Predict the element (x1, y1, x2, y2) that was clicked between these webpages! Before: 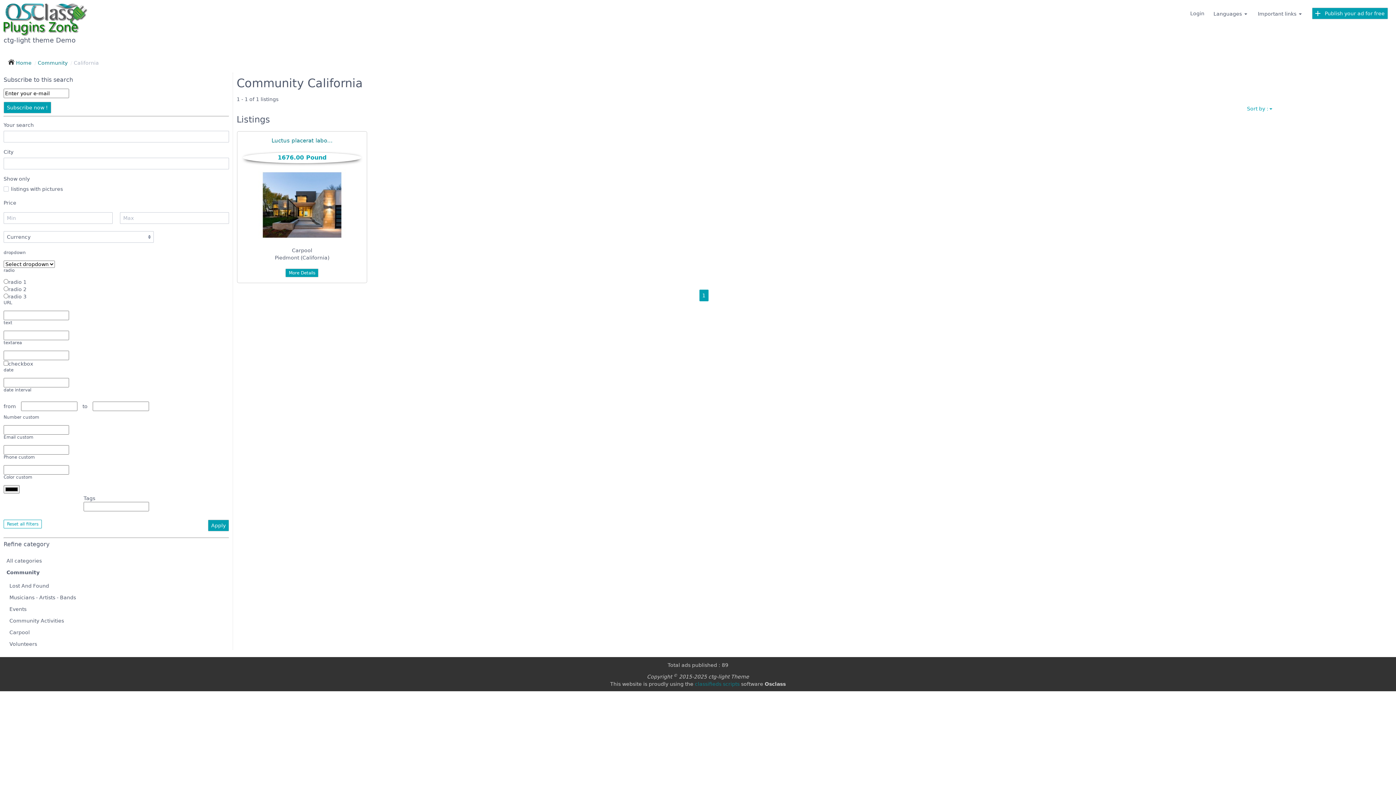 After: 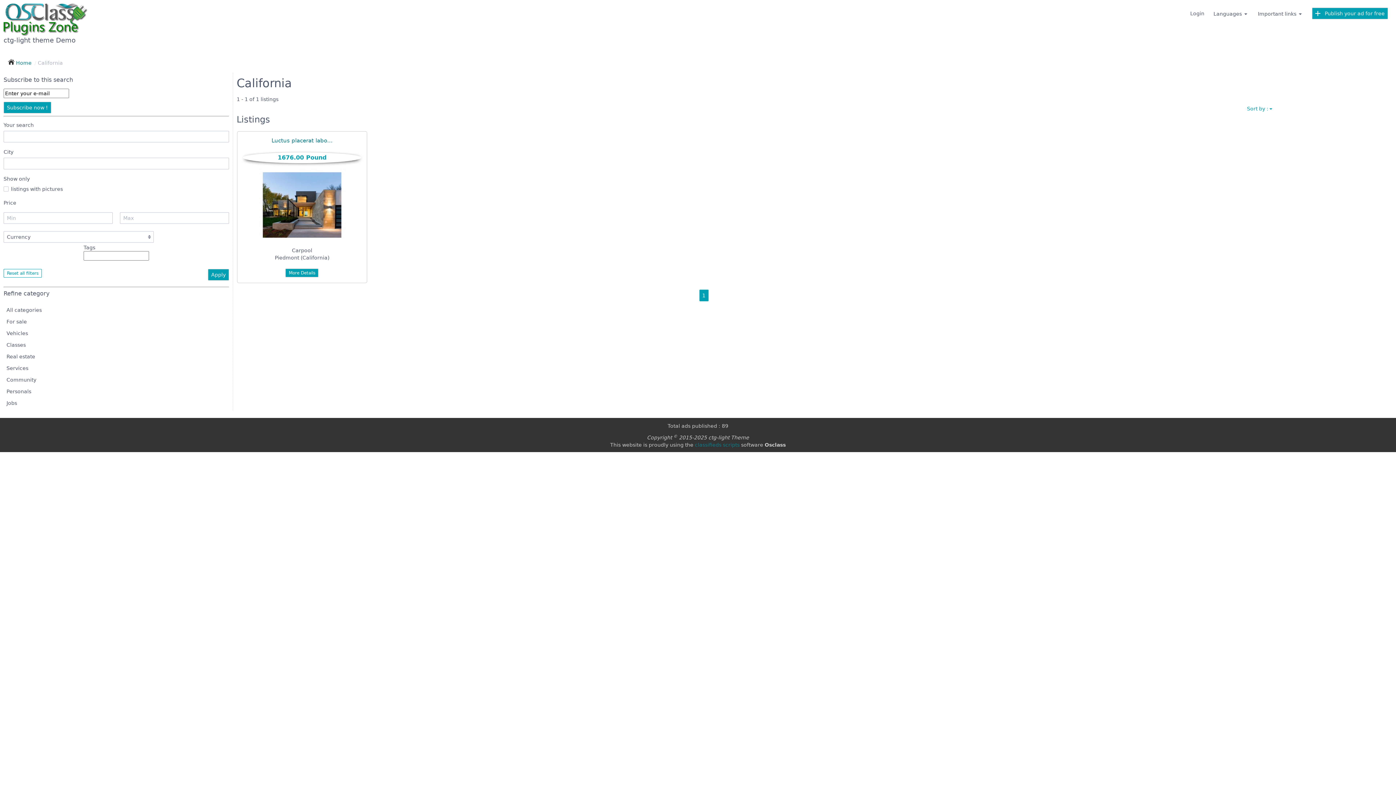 Action: bbox: (3, 555, 229, 566) label: All categories